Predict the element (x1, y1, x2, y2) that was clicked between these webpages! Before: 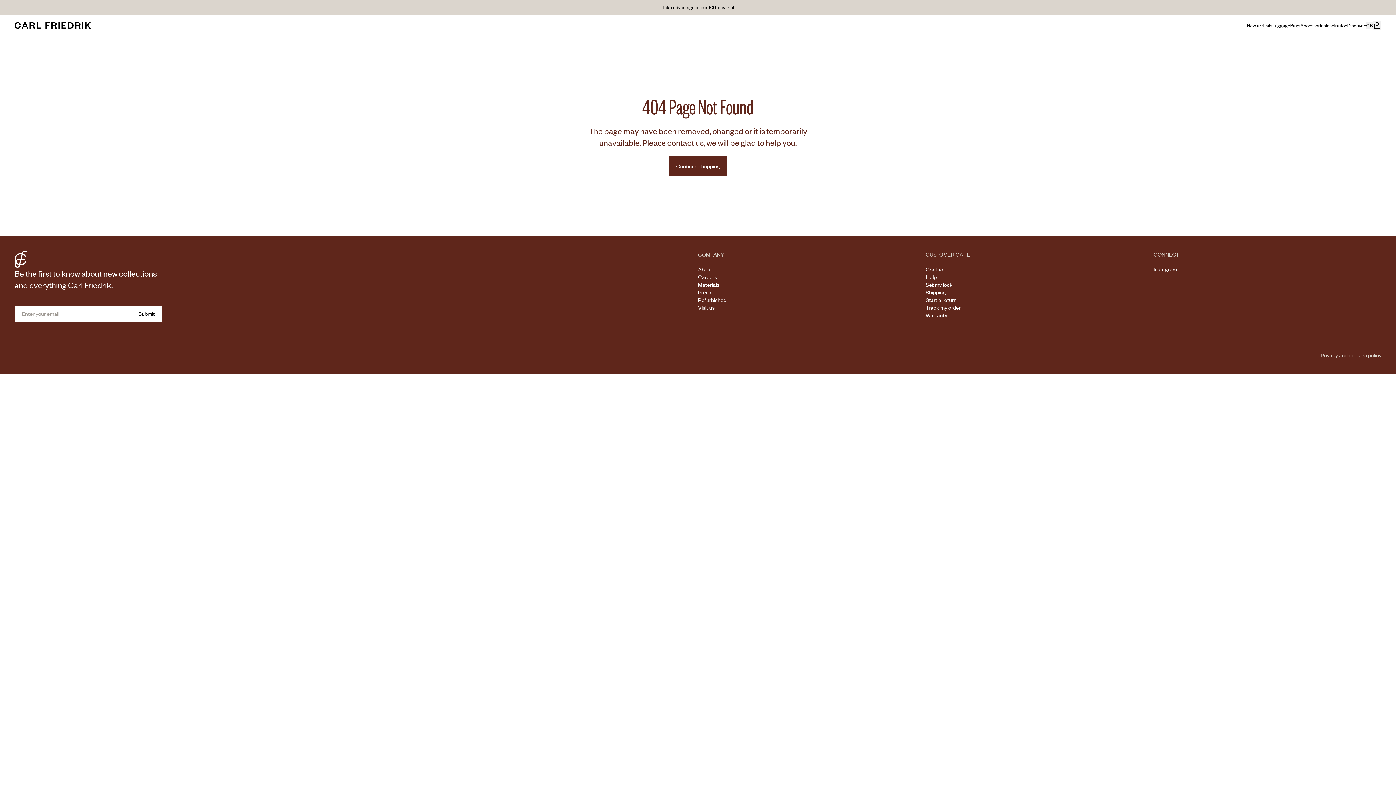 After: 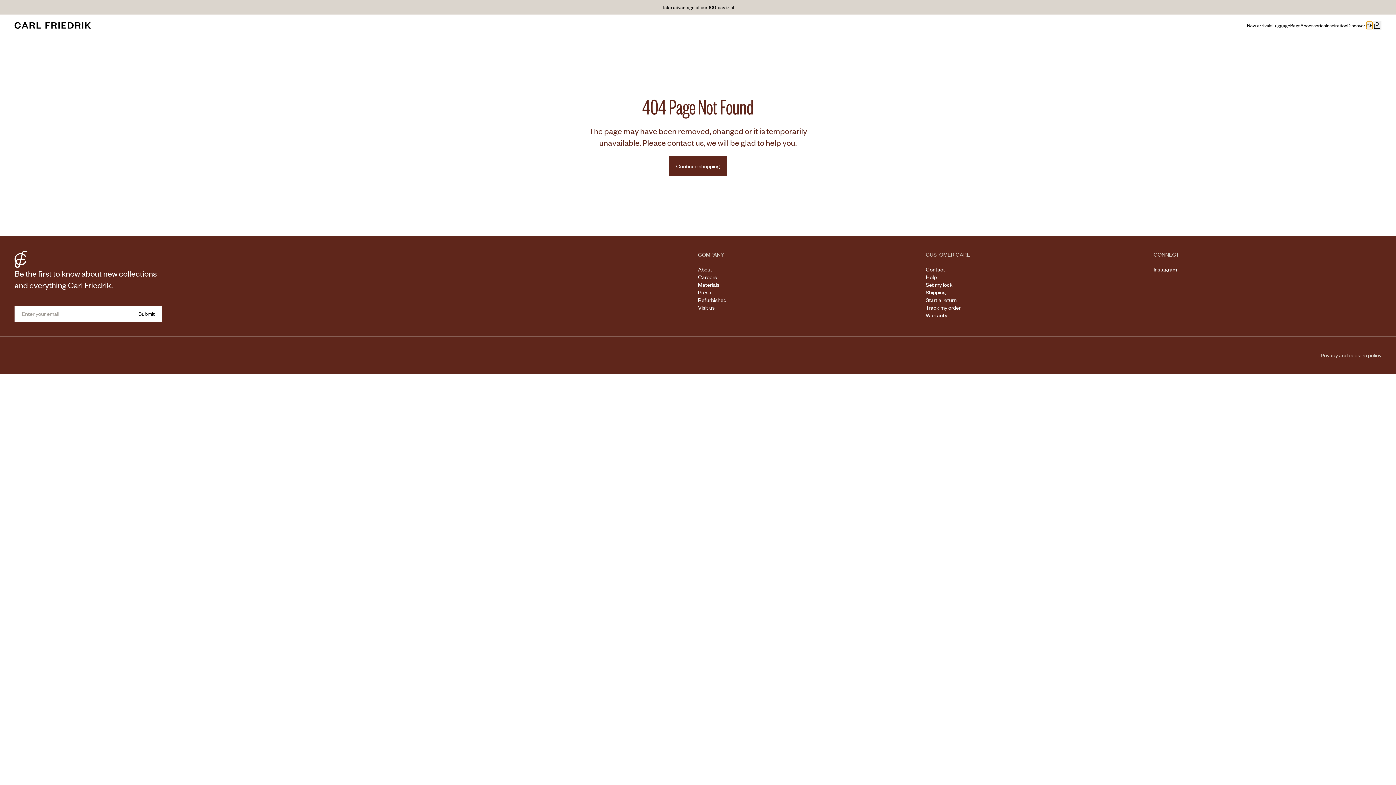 Action: bbox: (1366, 21, 1373, 29) label: GB